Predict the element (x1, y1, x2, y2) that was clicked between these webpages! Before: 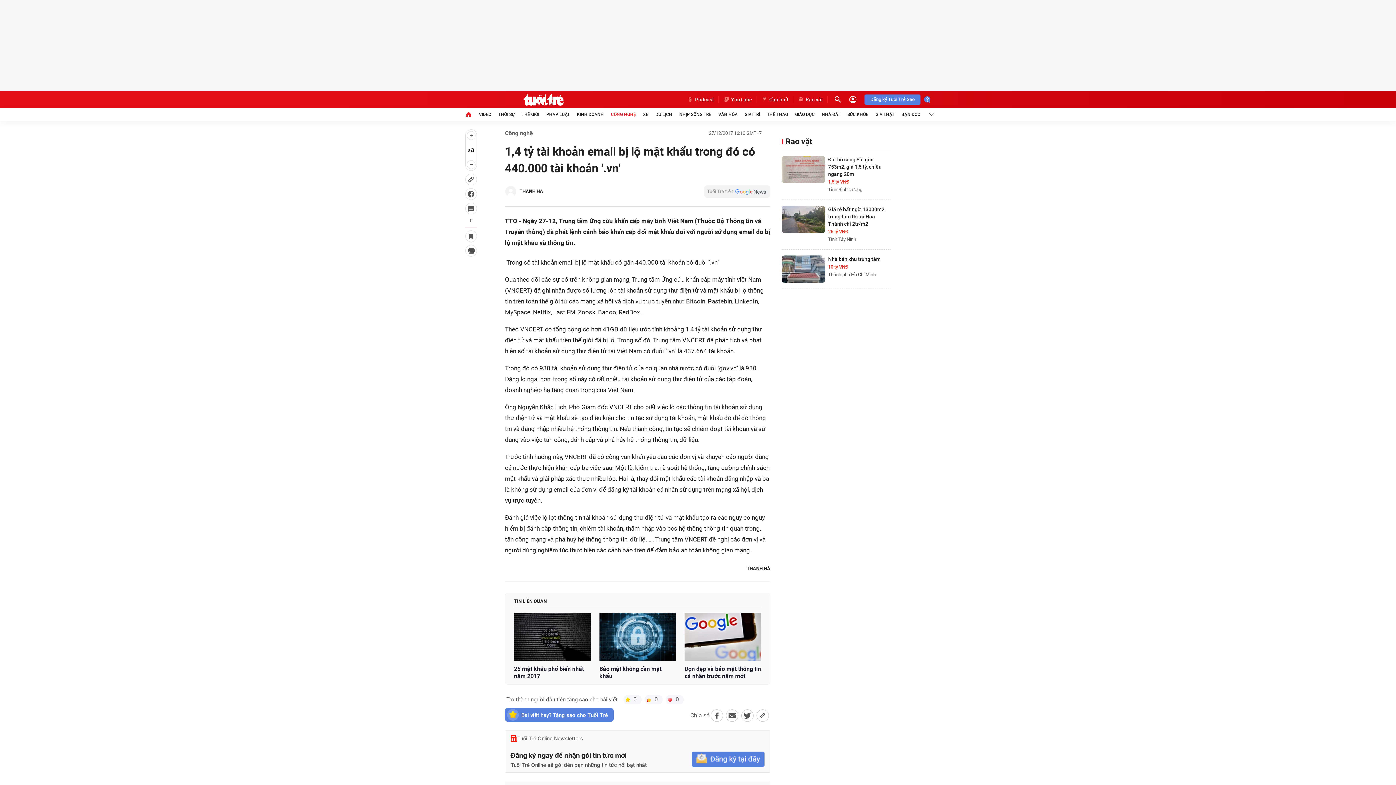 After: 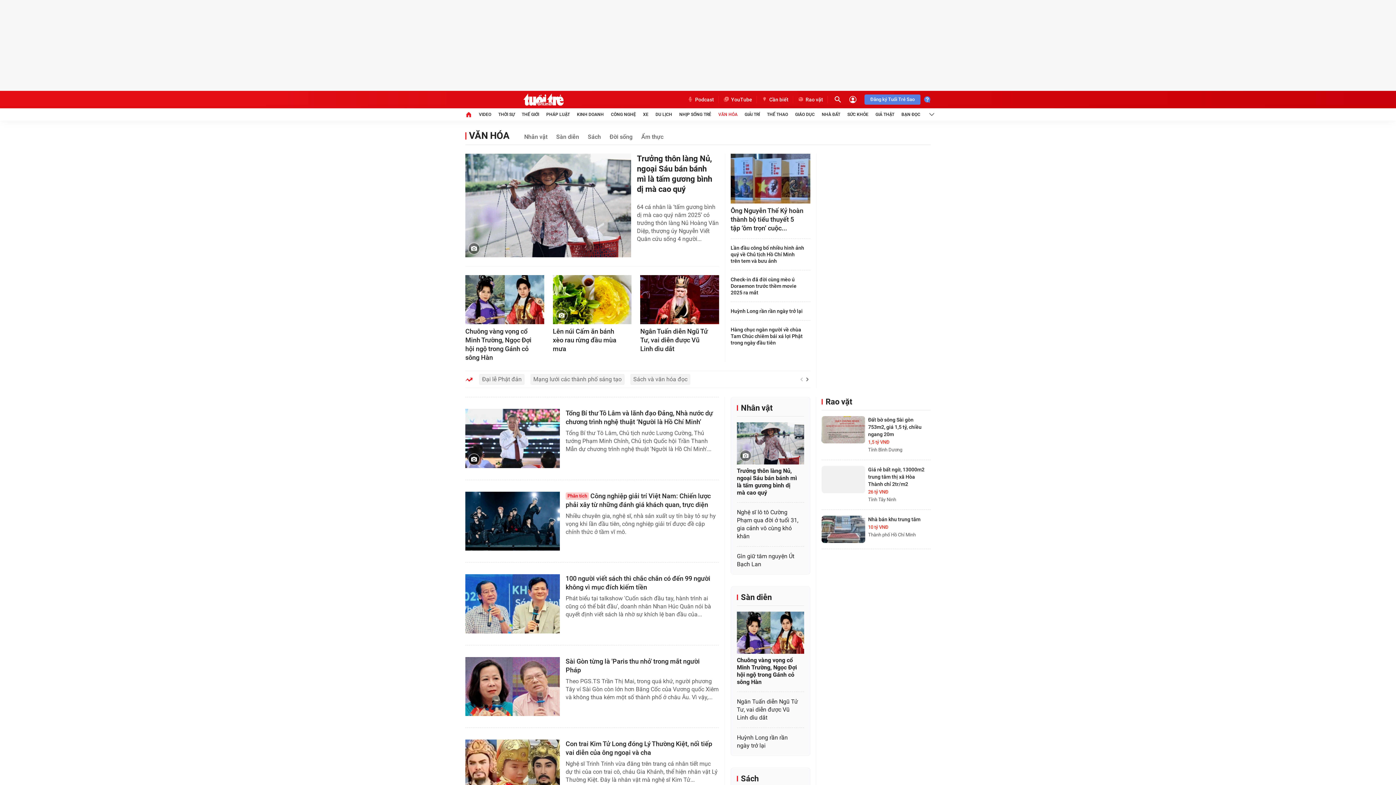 Action: label: VĂN HÓA bbox: (718, 108, 737, 120)